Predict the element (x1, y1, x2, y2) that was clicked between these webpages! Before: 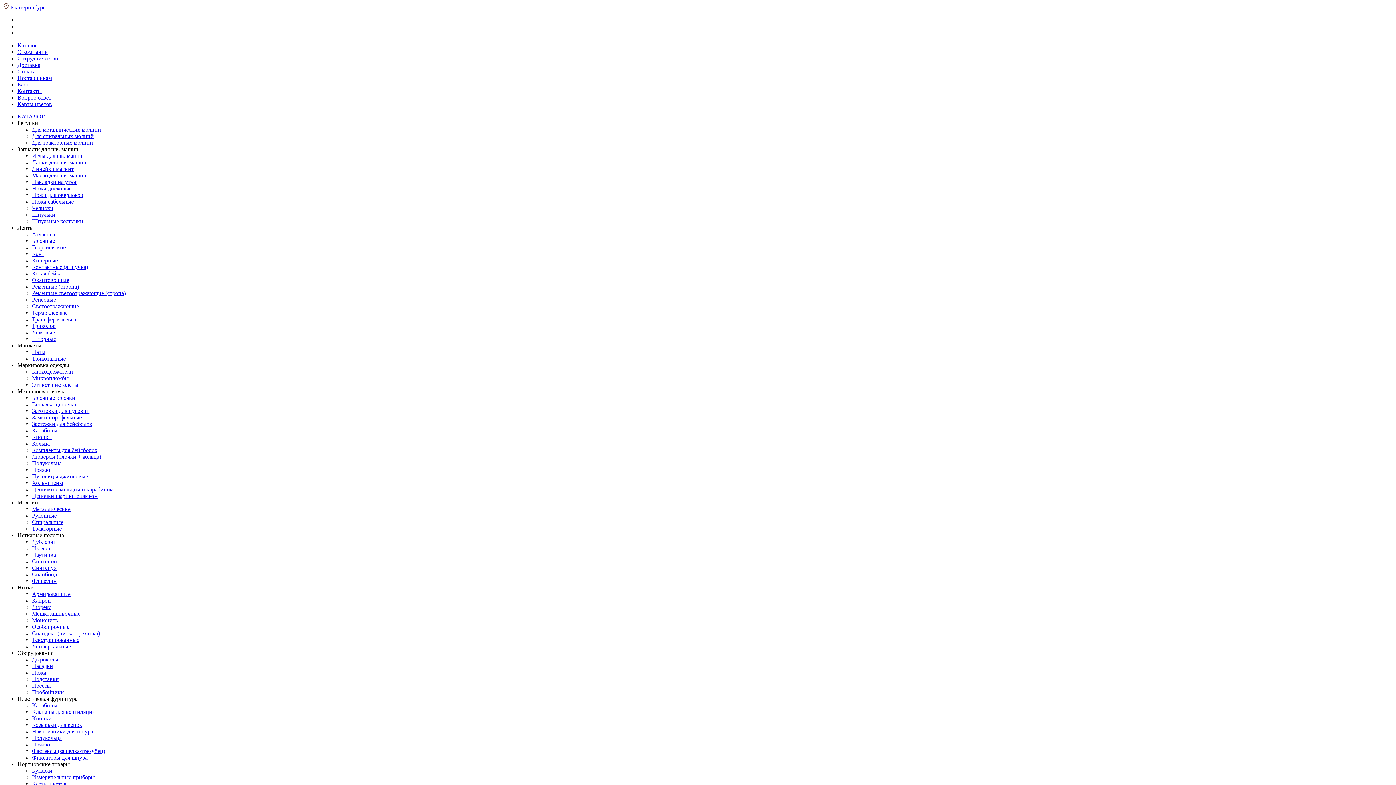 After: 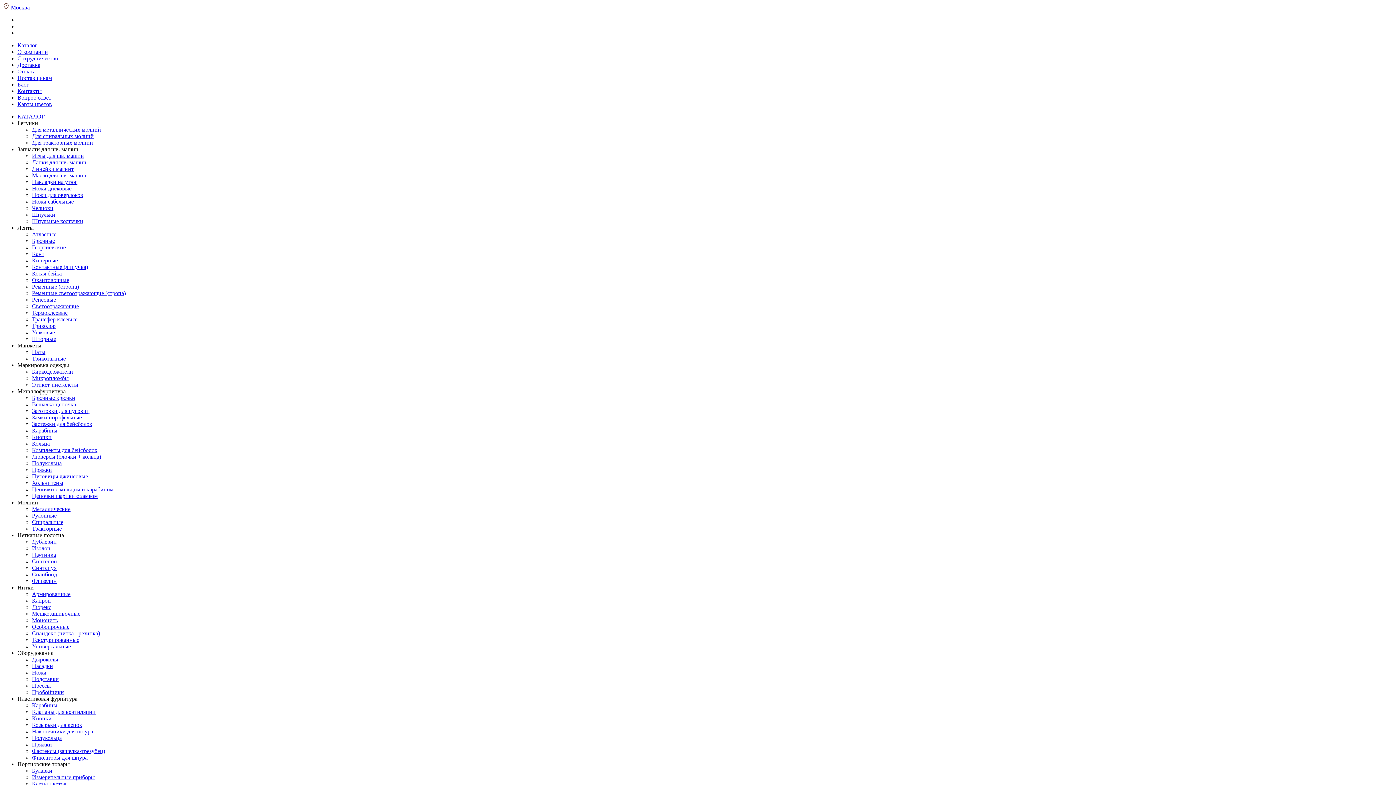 Action: label: Блог bbox: (17, 81, 29, 87)